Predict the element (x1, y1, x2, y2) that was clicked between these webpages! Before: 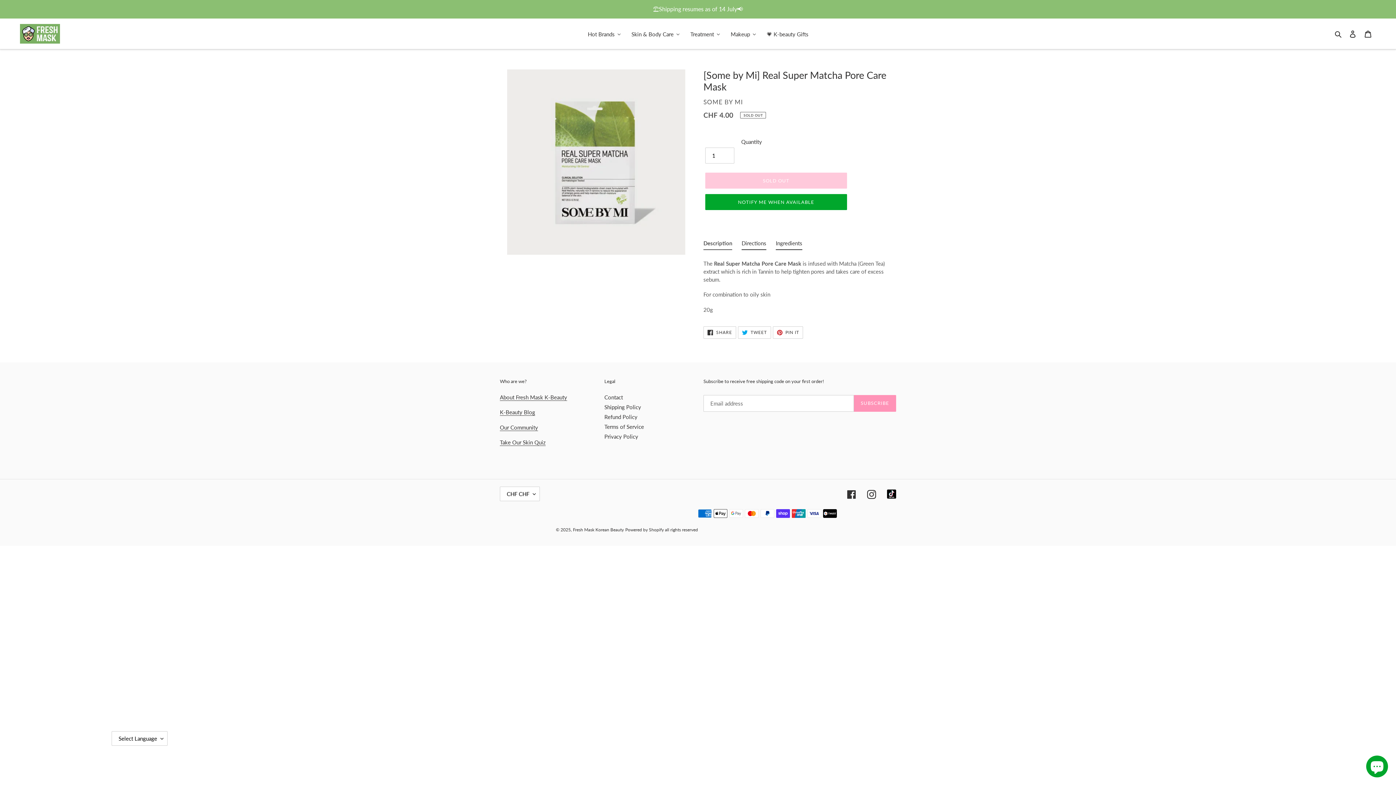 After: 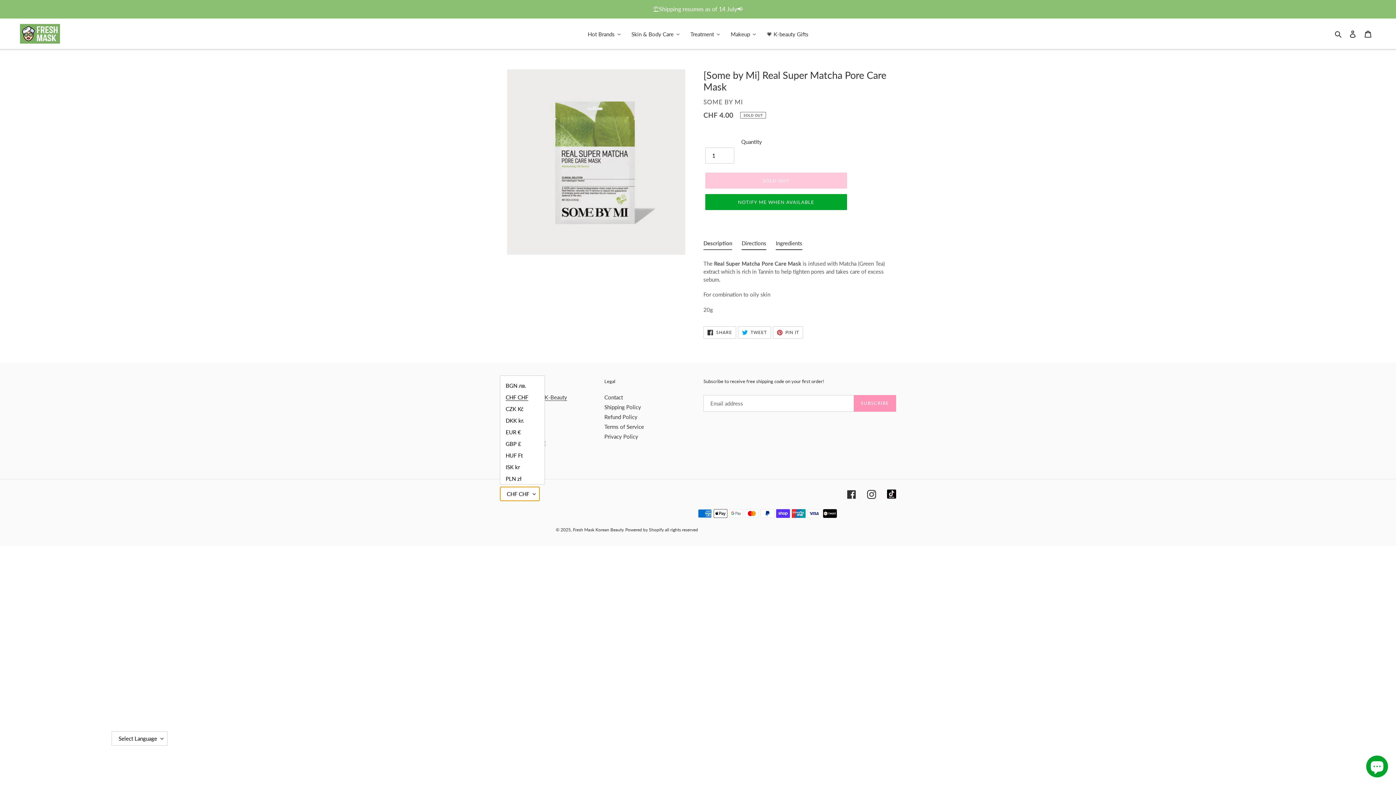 Action: label: CHF CHF bbox: (500, 486, 540, 501)